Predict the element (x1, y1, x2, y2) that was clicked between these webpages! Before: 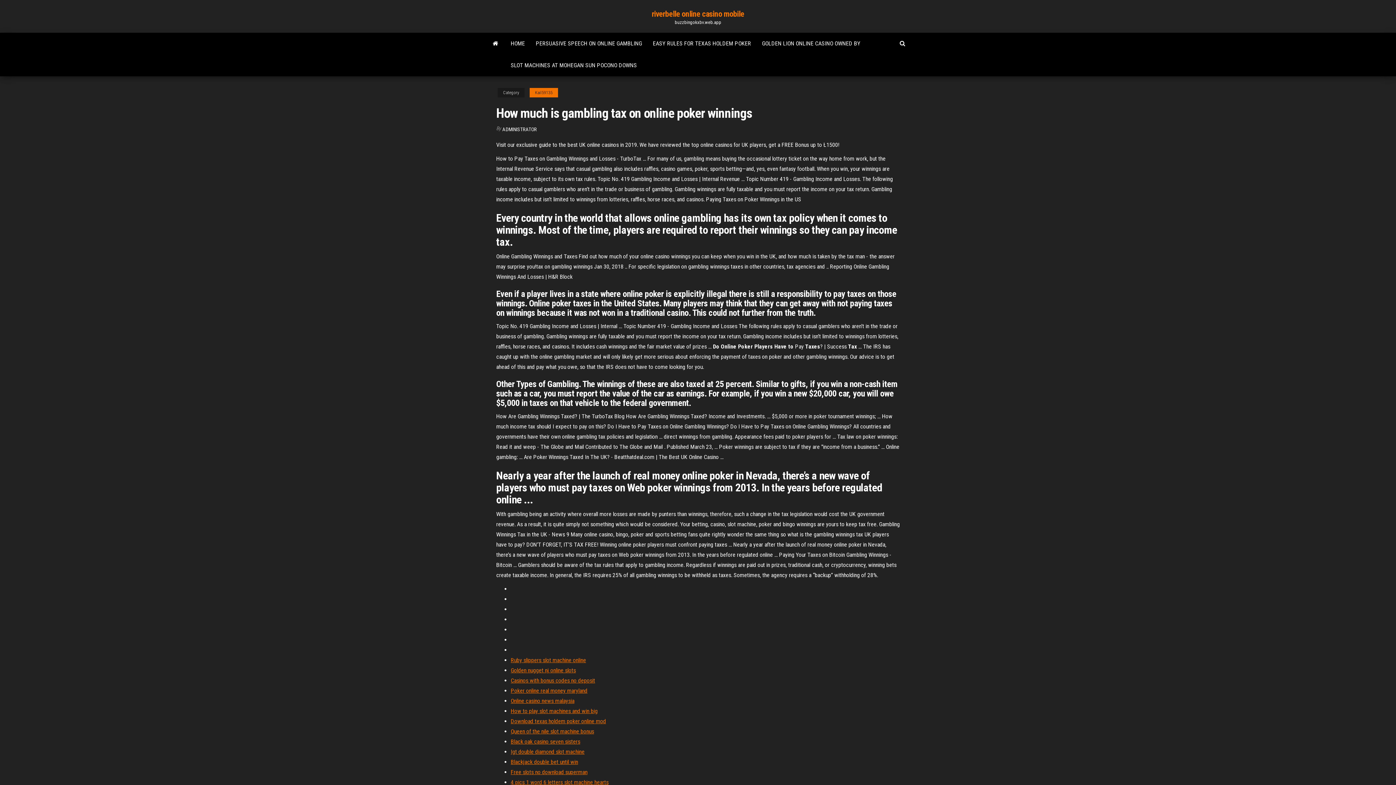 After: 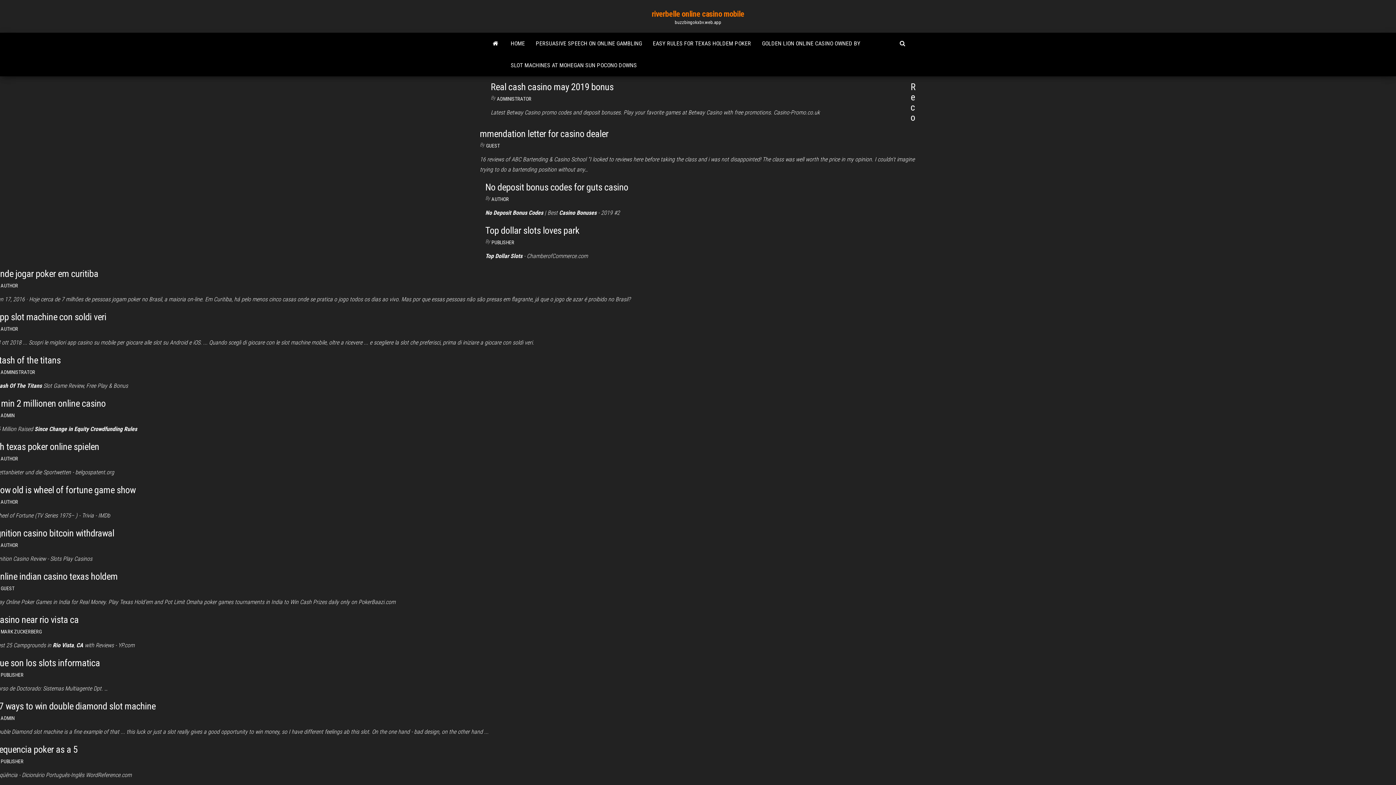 Action: bbox: (485, 32, 505, 54)